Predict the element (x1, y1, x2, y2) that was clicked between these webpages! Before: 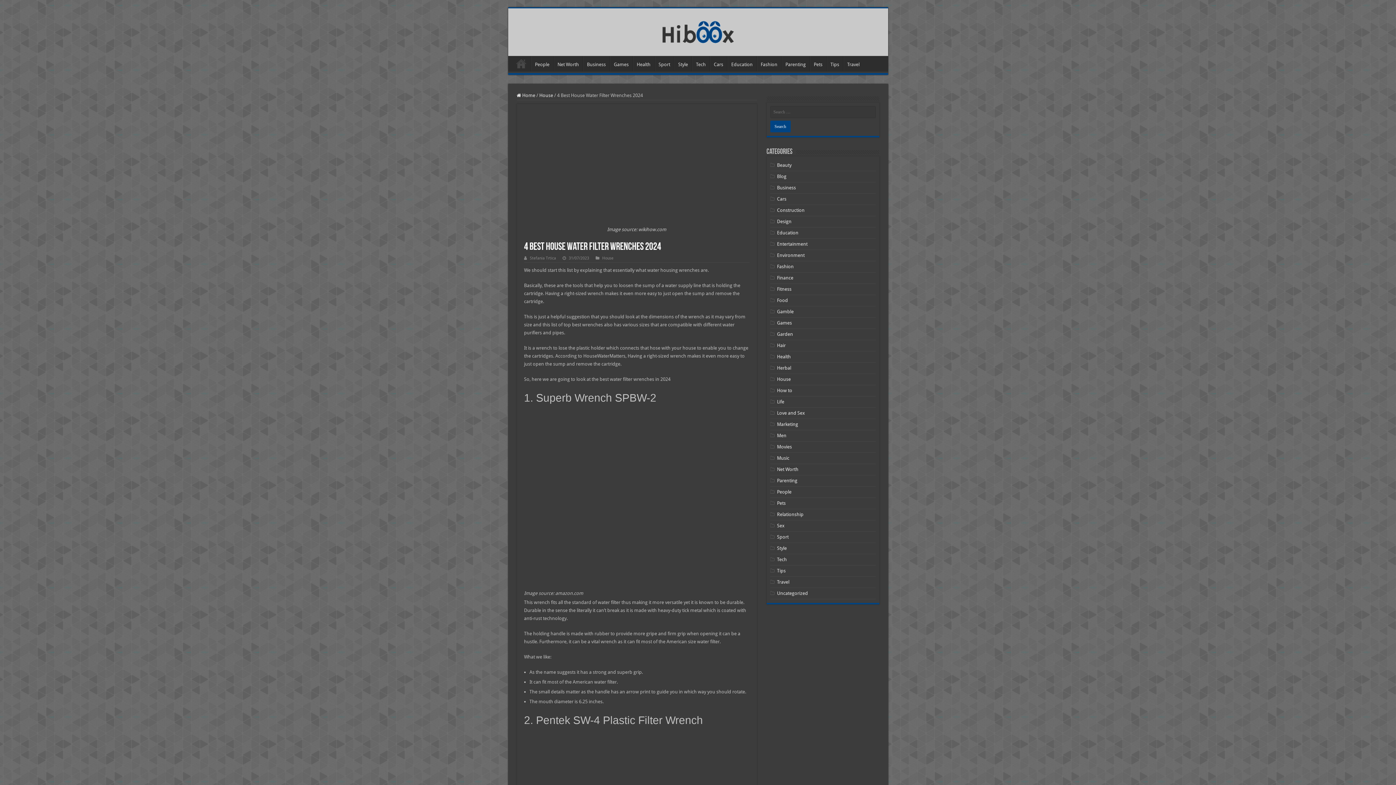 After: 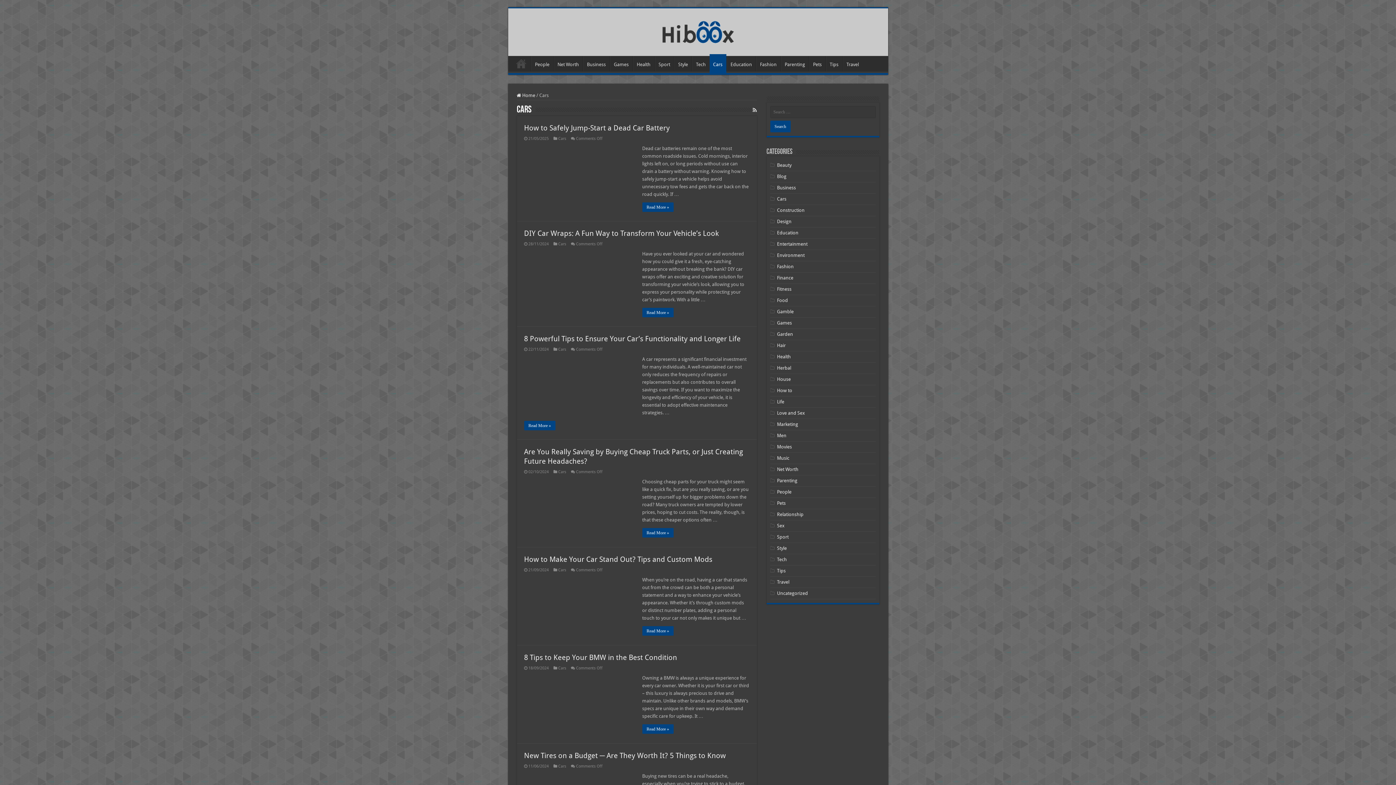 Action: bbox: (710, 56, 727, 71) label: Cars